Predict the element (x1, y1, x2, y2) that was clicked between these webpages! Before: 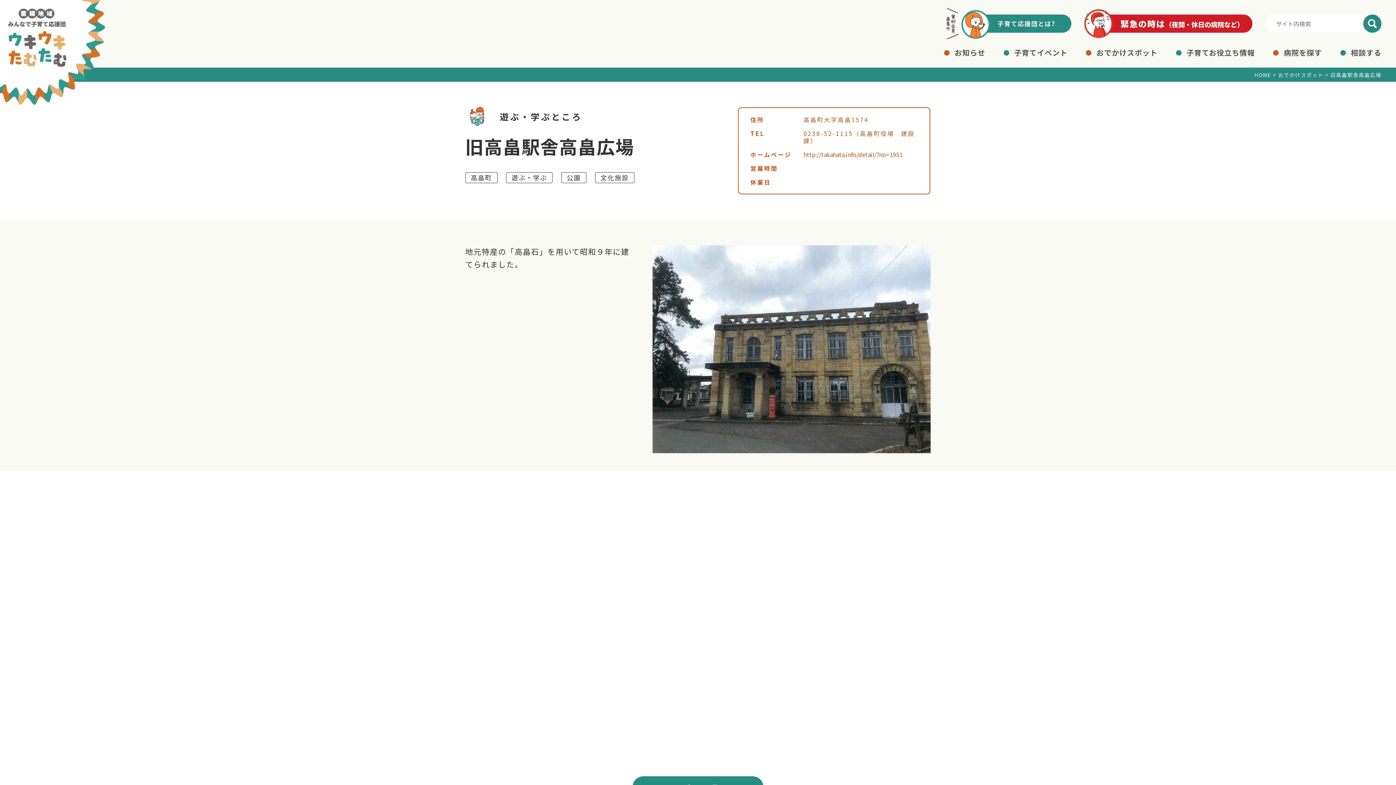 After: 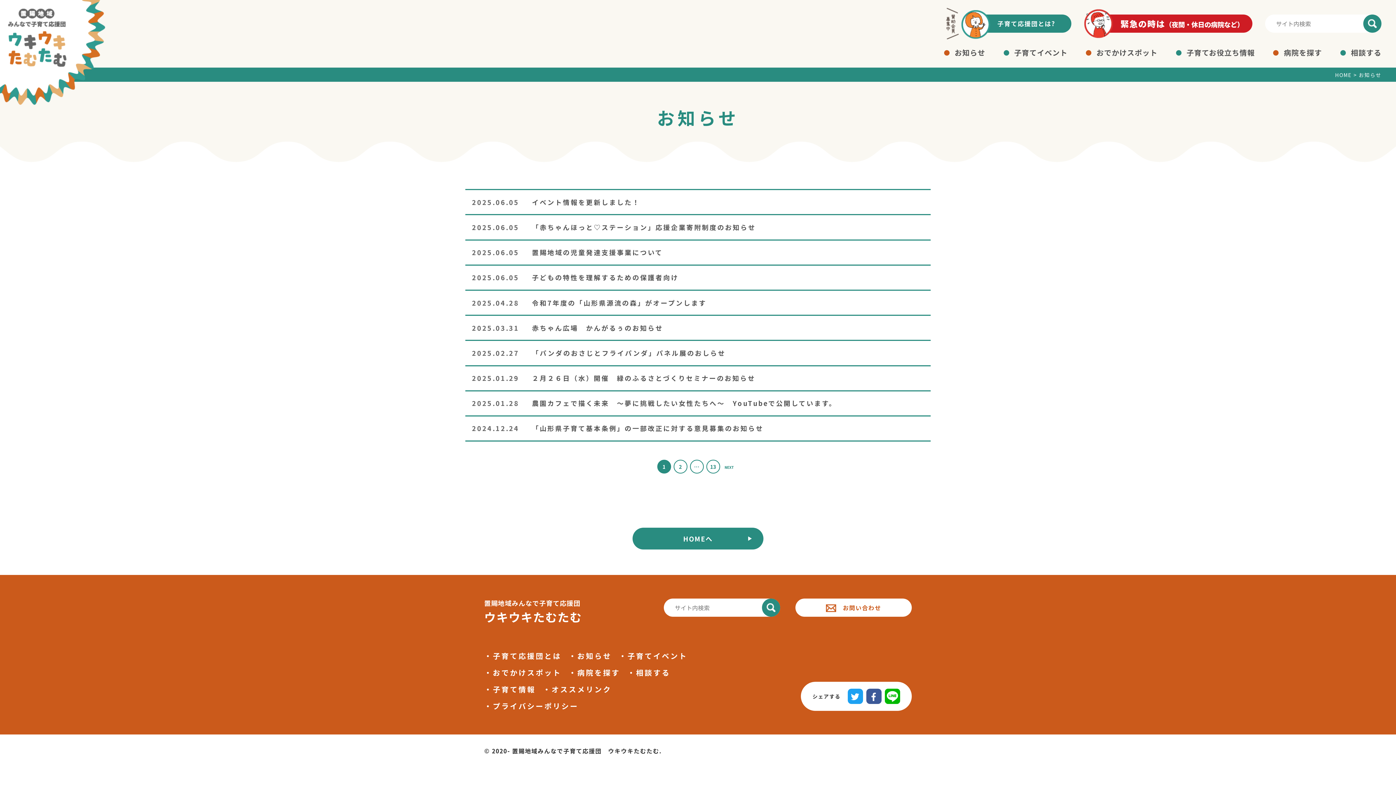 Action: bbox: (944, 47, 985, 57) label: お知らせ